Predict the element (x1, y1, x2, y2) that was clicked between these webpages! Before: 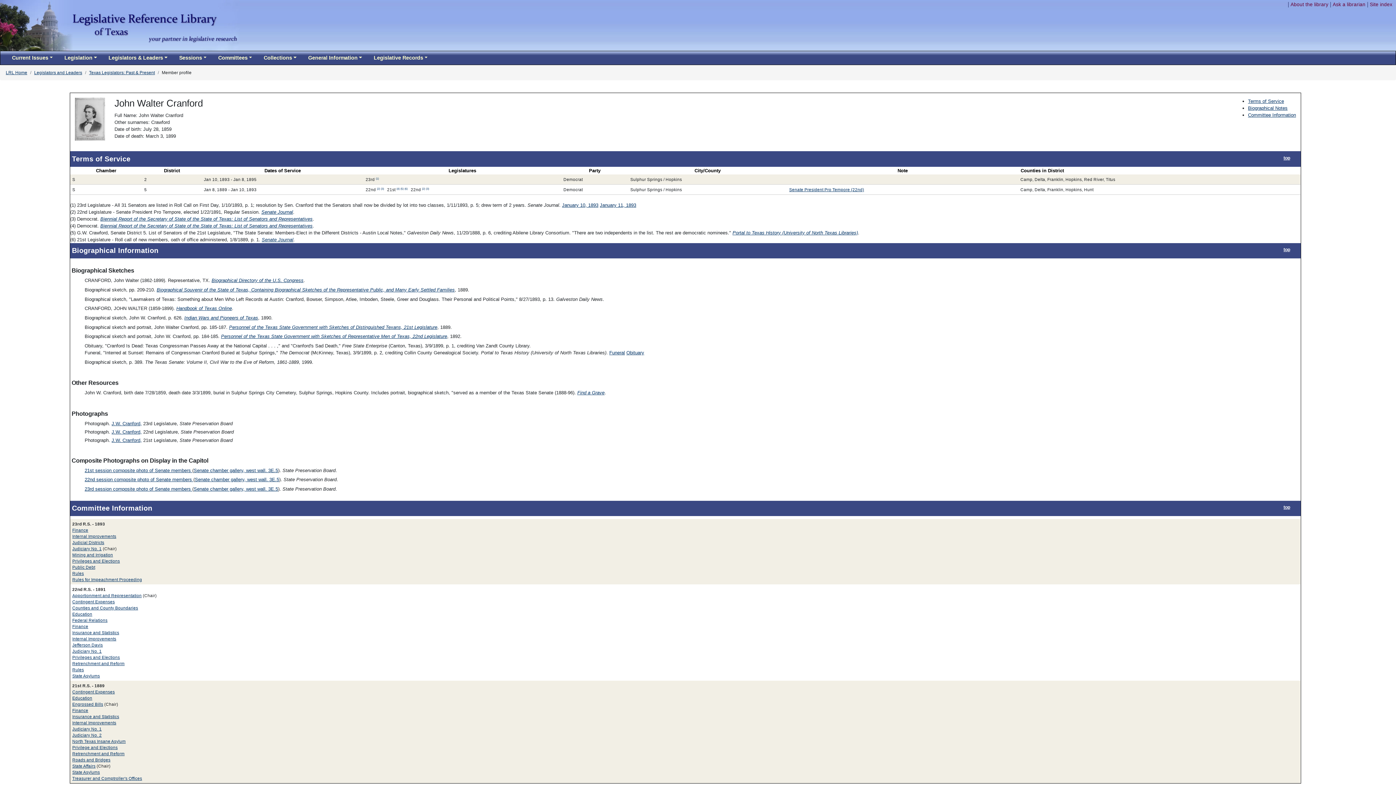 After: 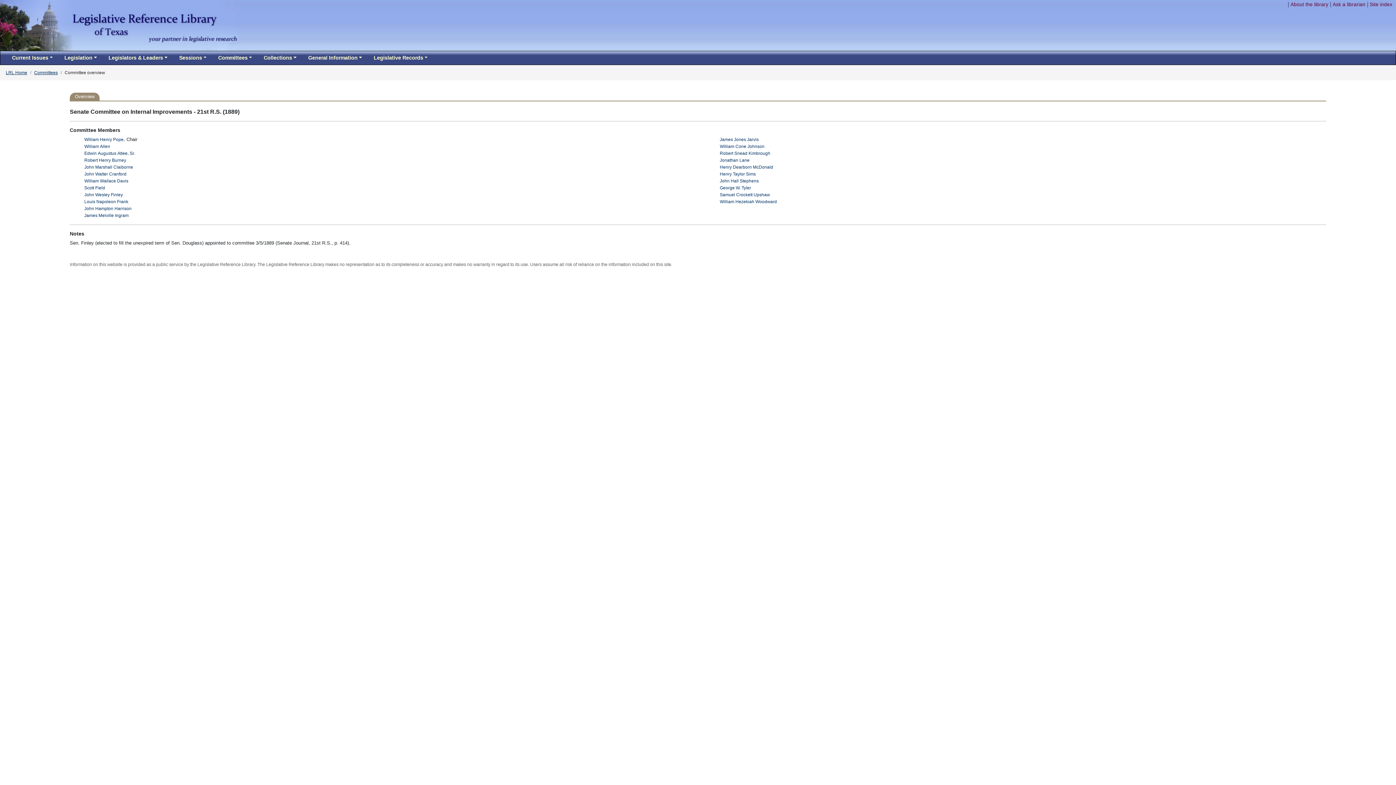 Action: label: Internal Improvements bbox: (72, 720, 116, 725)